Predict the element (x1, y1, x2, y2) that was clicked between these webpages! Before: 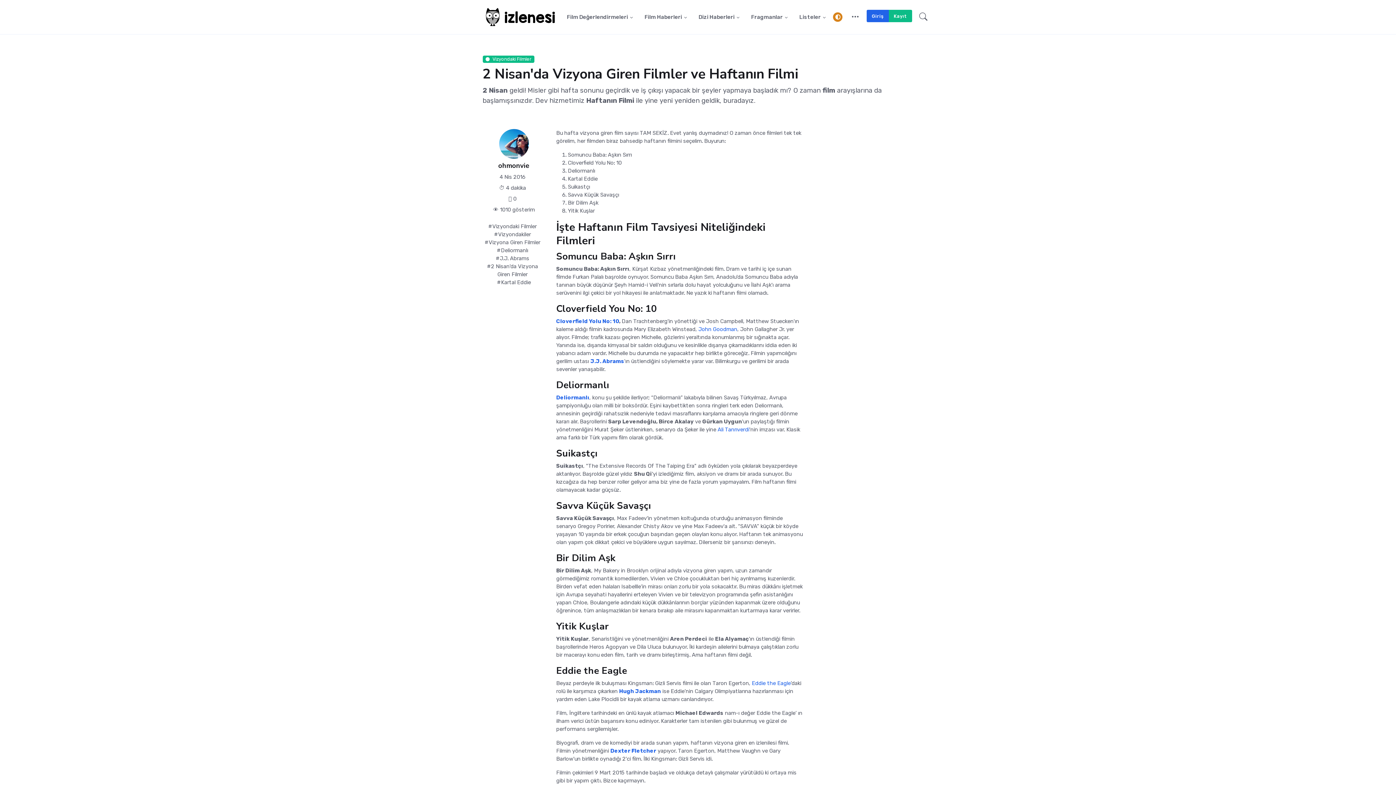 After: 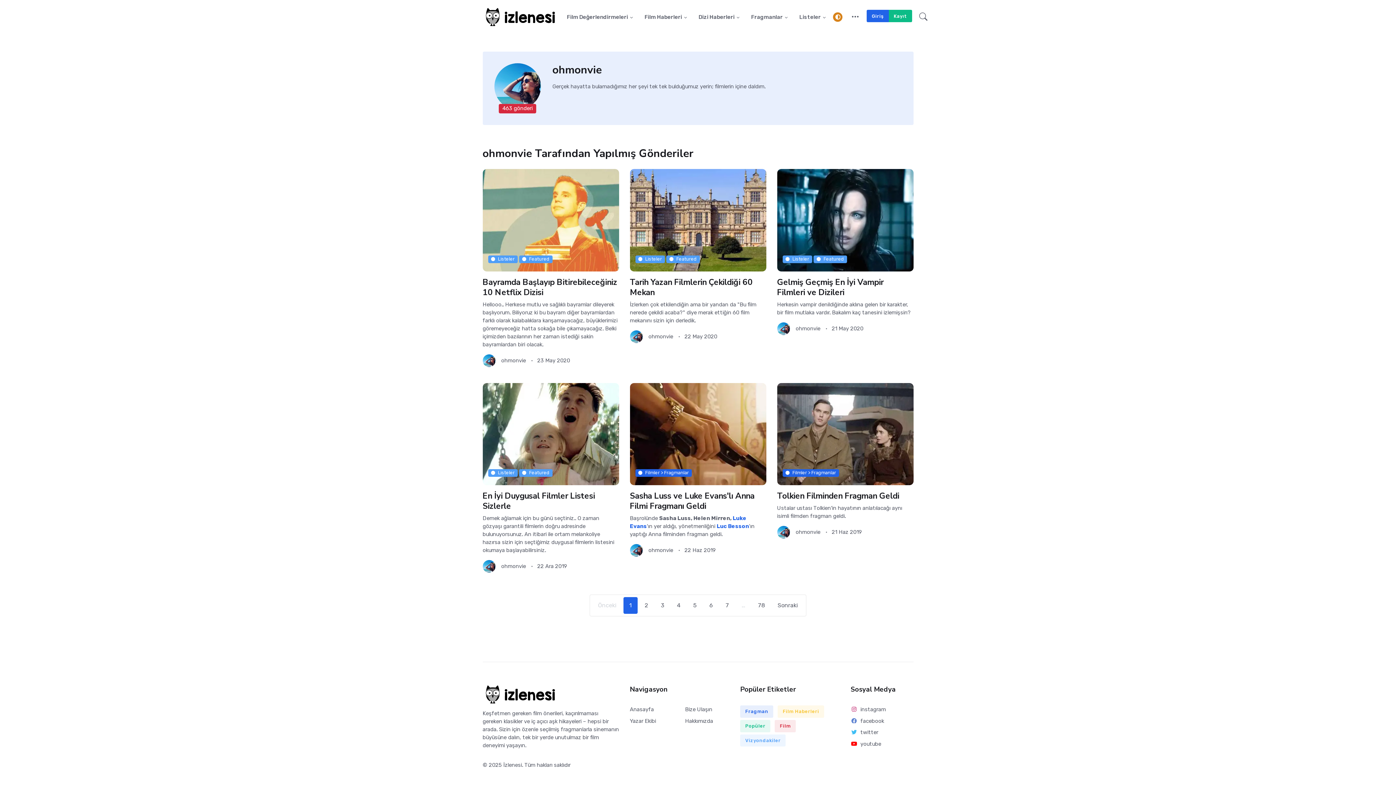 Action: bbox: (482, 161, 545, 170) label: ohmonvie